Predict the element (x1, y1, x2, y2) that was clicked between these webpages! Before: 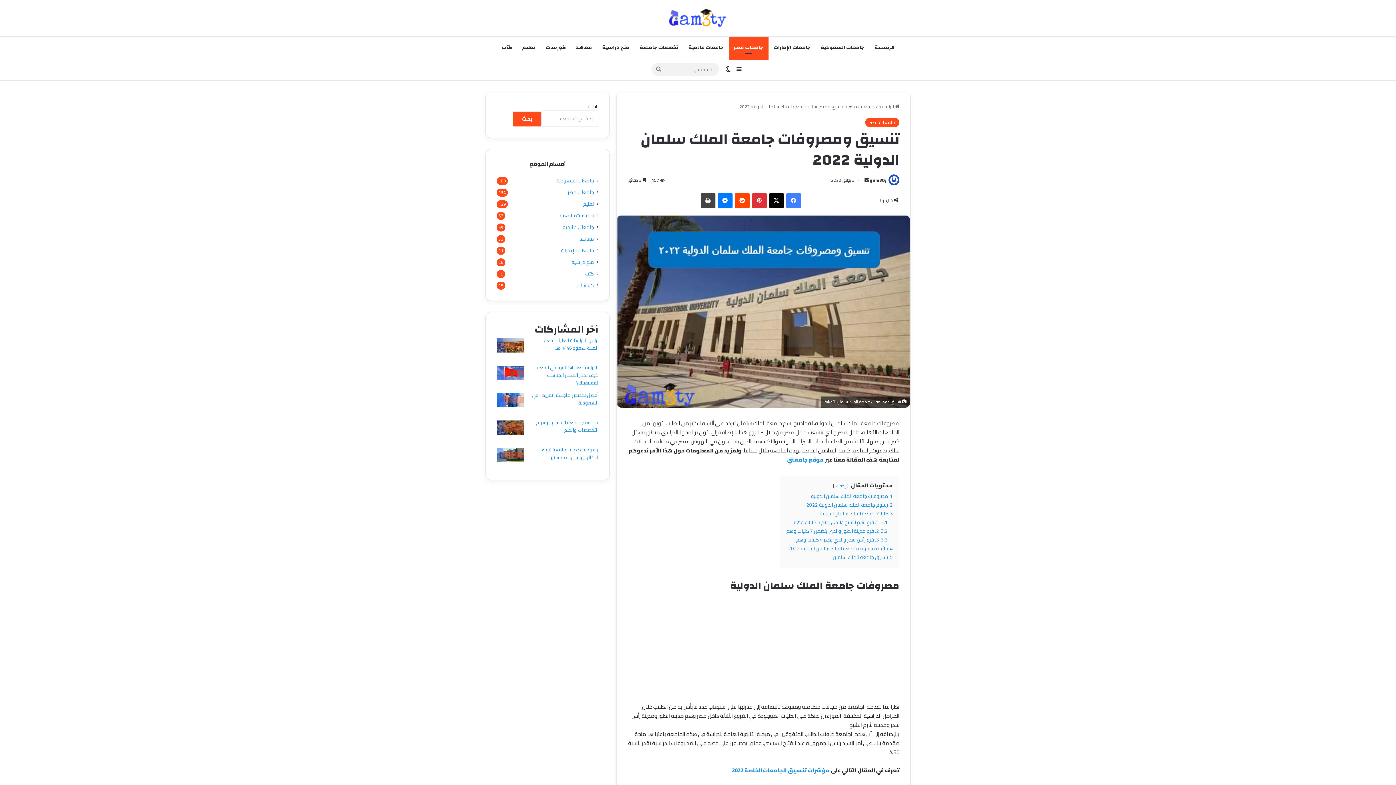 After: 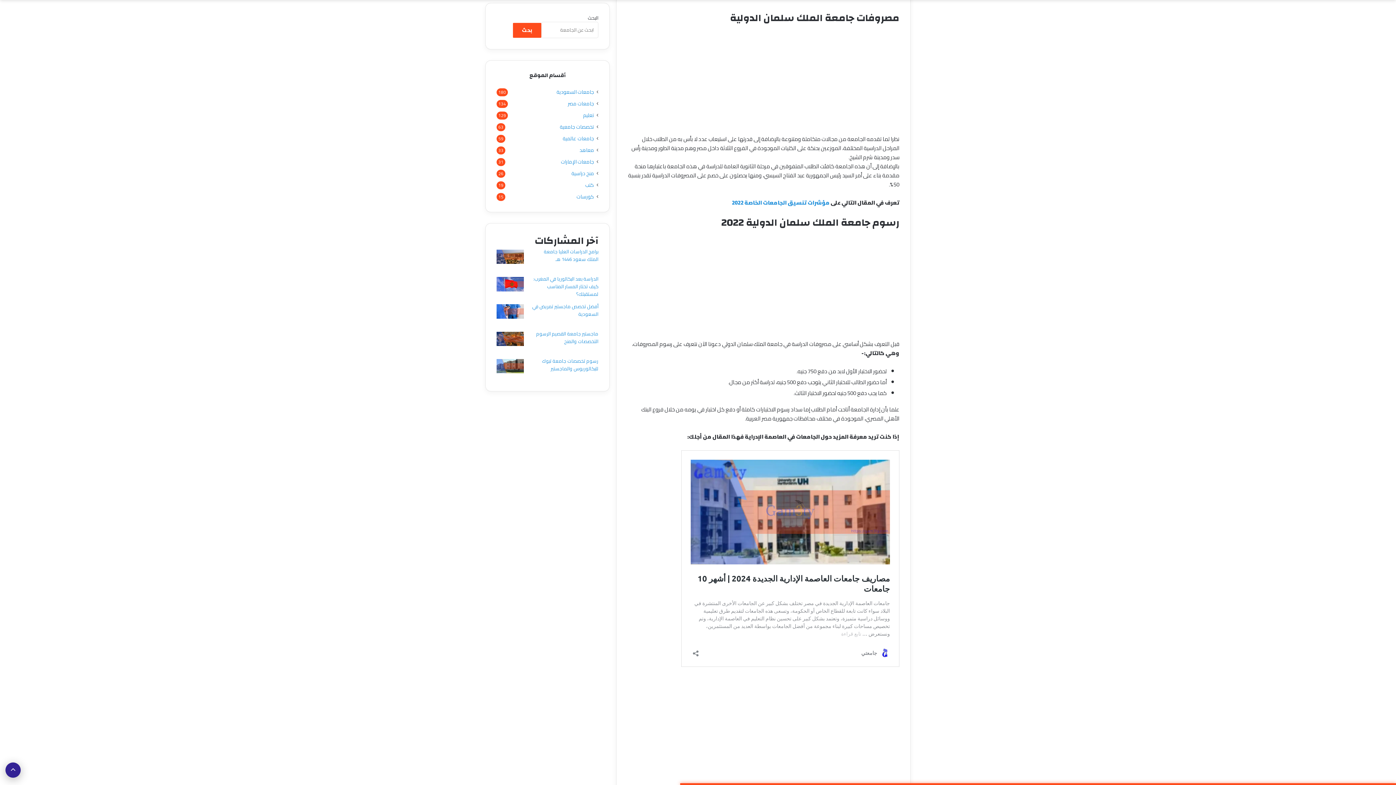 Action: bbox: (811, 491, 893, 501) label: 1 مصروفات جامعة الملك سلمان الدولية